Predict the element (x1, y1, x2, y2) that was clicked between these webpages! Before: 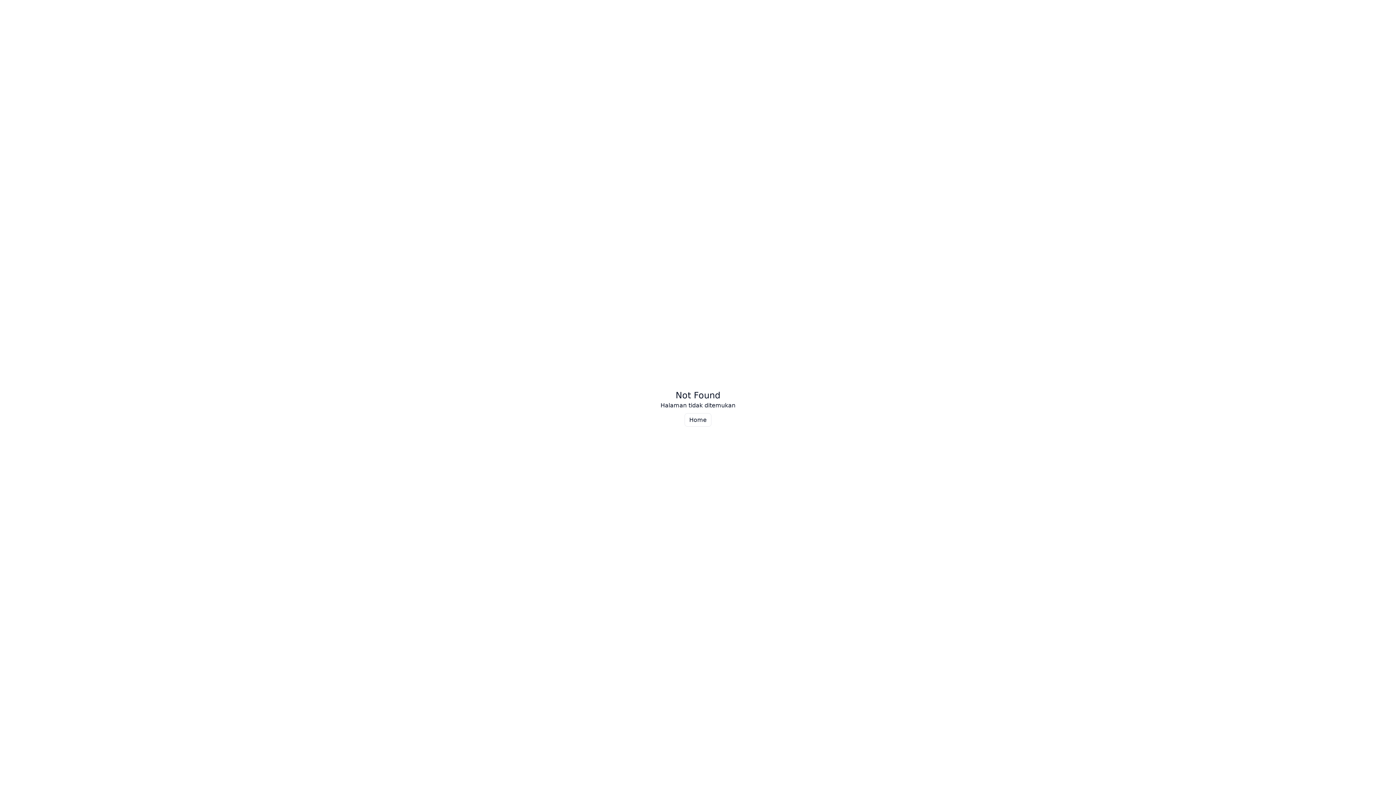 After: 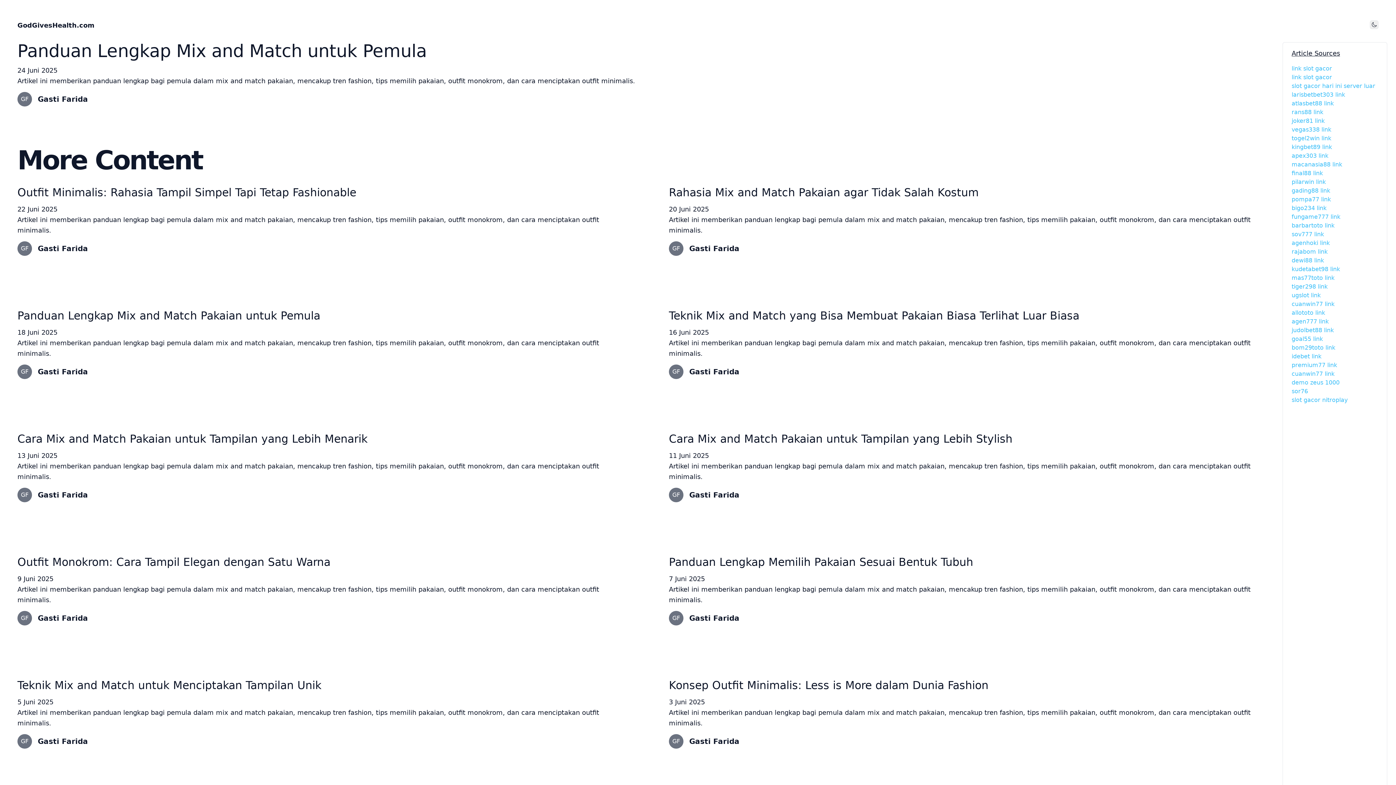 Action: label: Home bbox: (684, 413, 711, 426)